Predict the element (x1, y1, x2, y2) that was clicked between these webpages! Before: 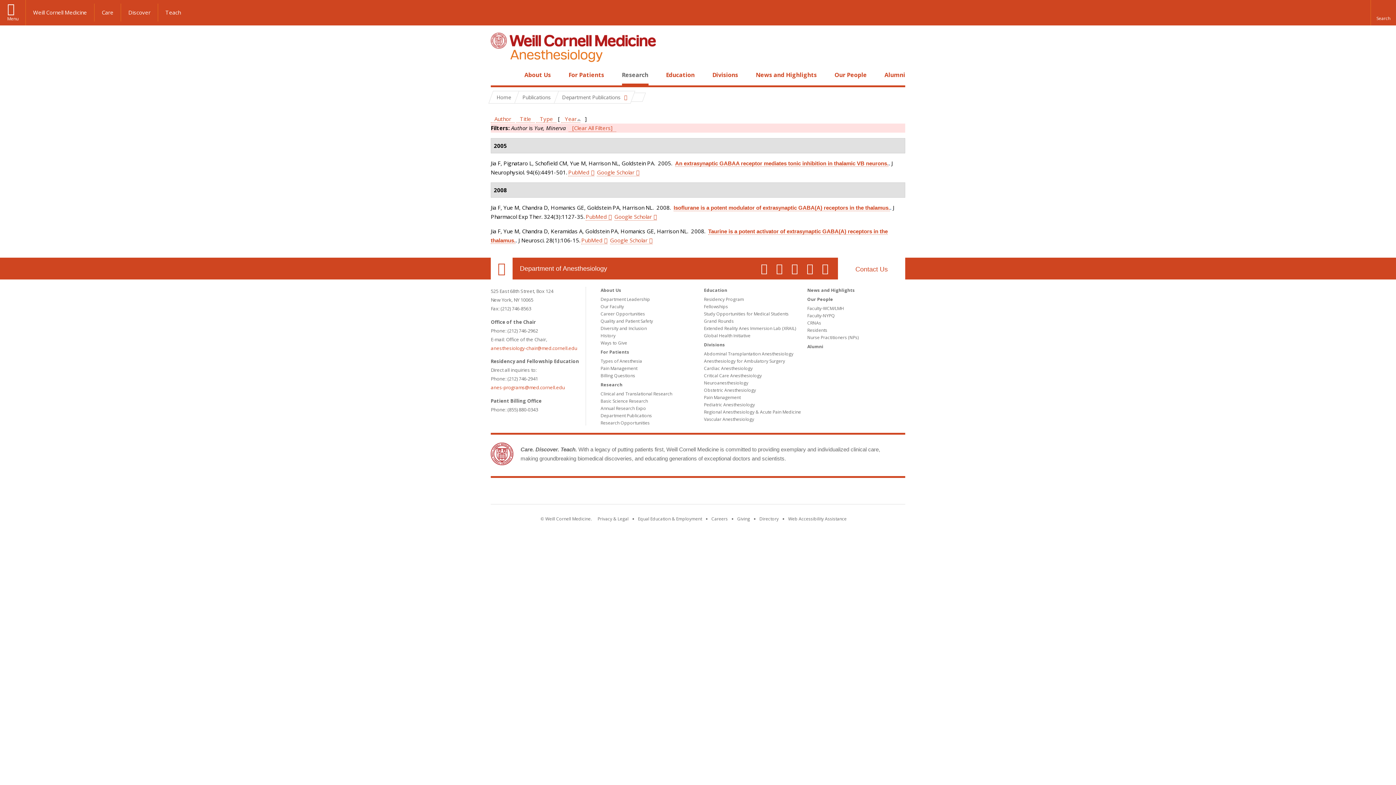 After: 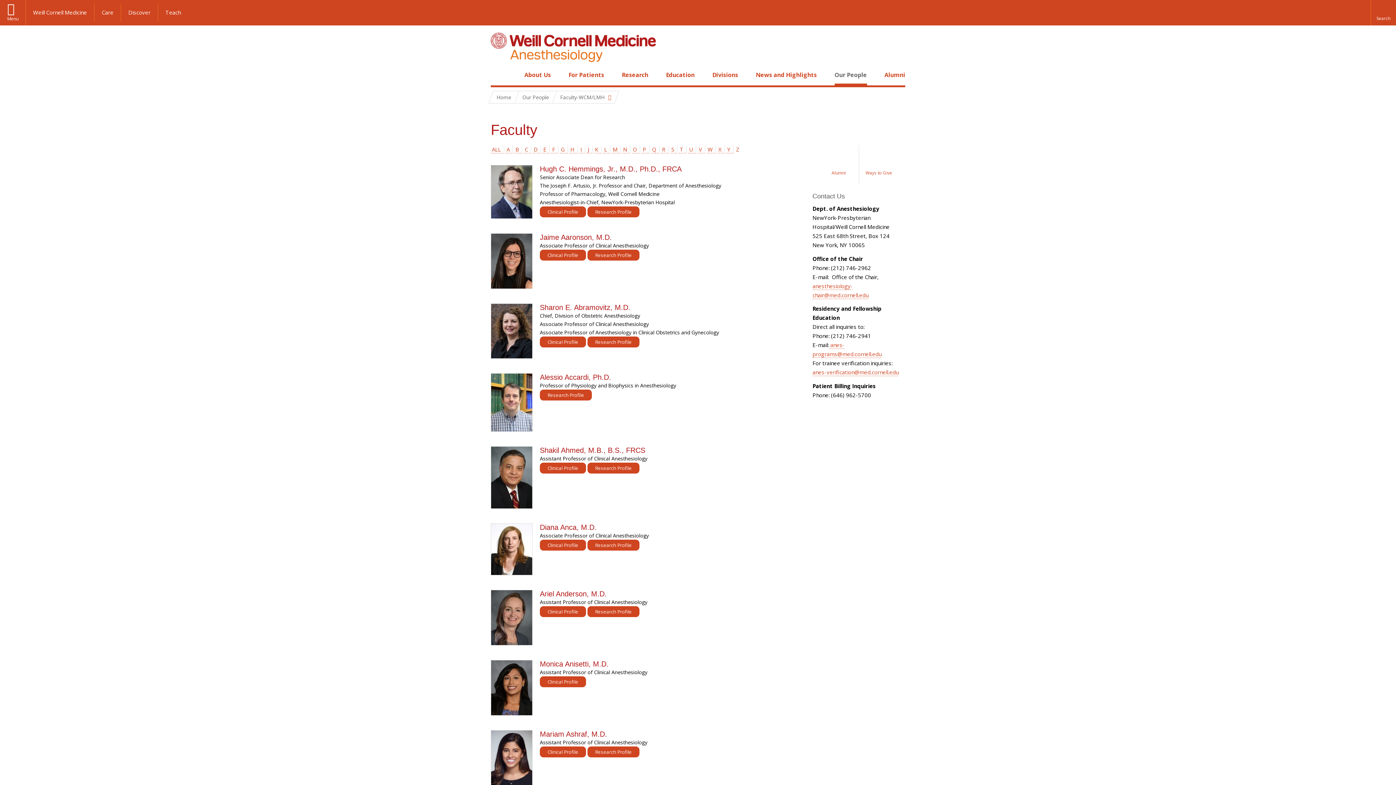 Action: bbox: (807, 305, 844, 311) label: Faculty-WCM/LMH